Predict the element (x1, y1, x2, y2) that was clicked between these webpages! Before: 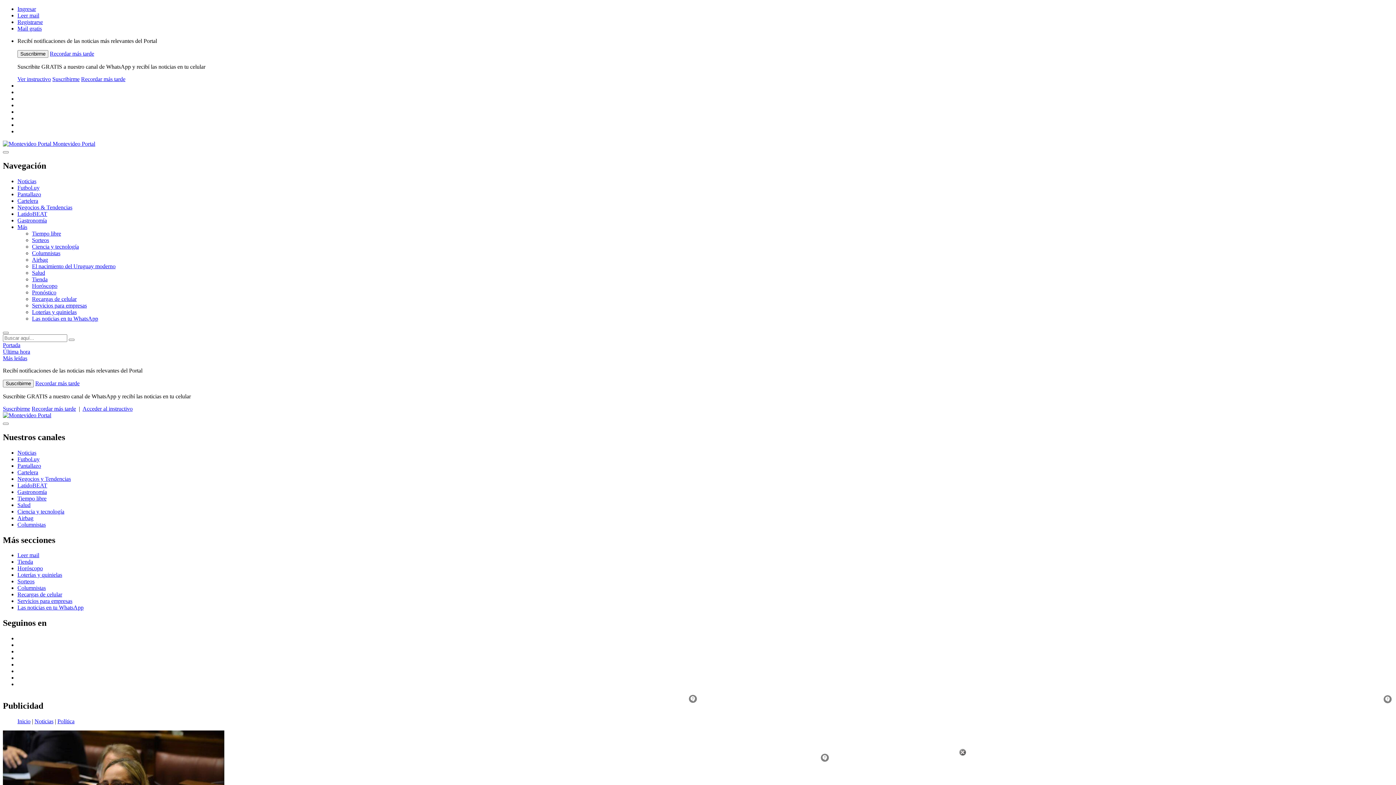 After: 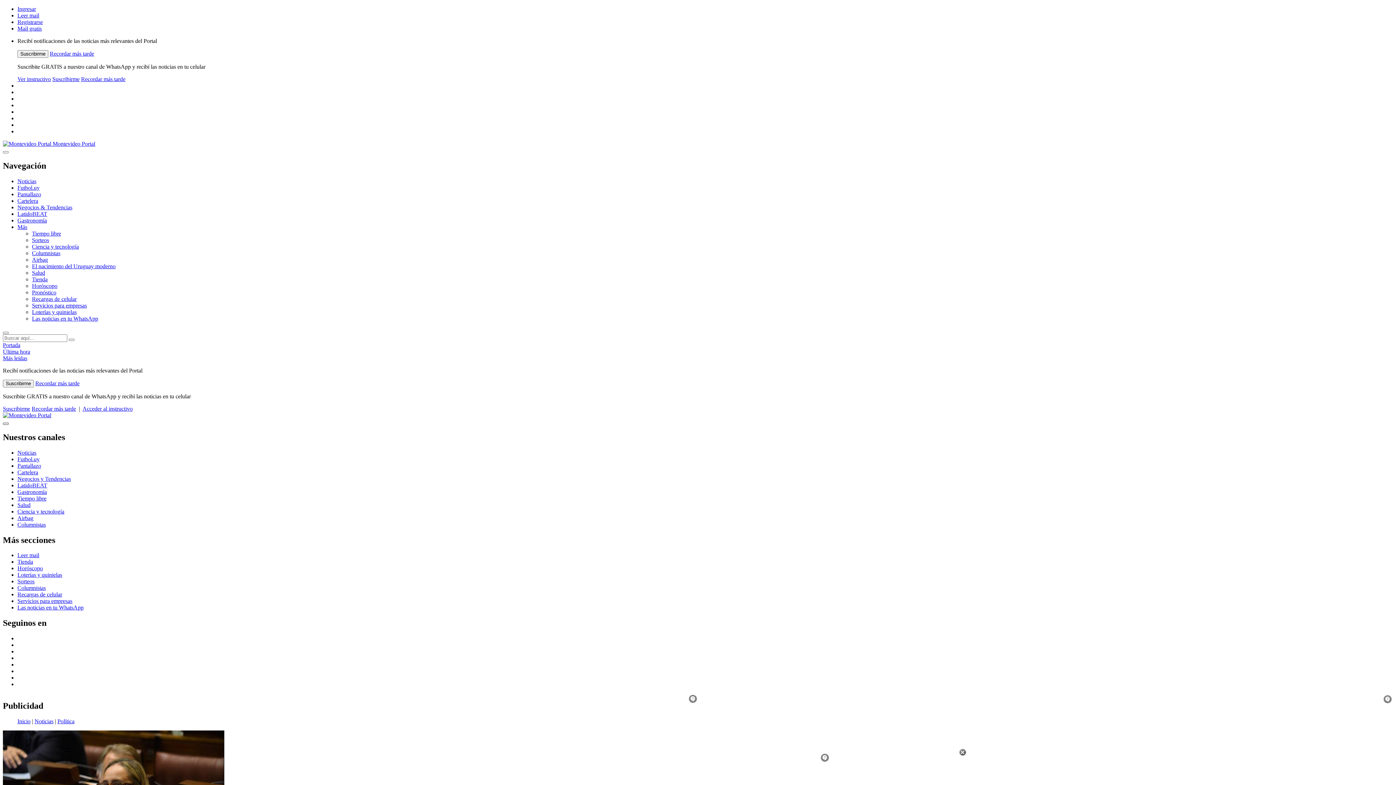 Action: bbox: (2, 422, 8, 425)